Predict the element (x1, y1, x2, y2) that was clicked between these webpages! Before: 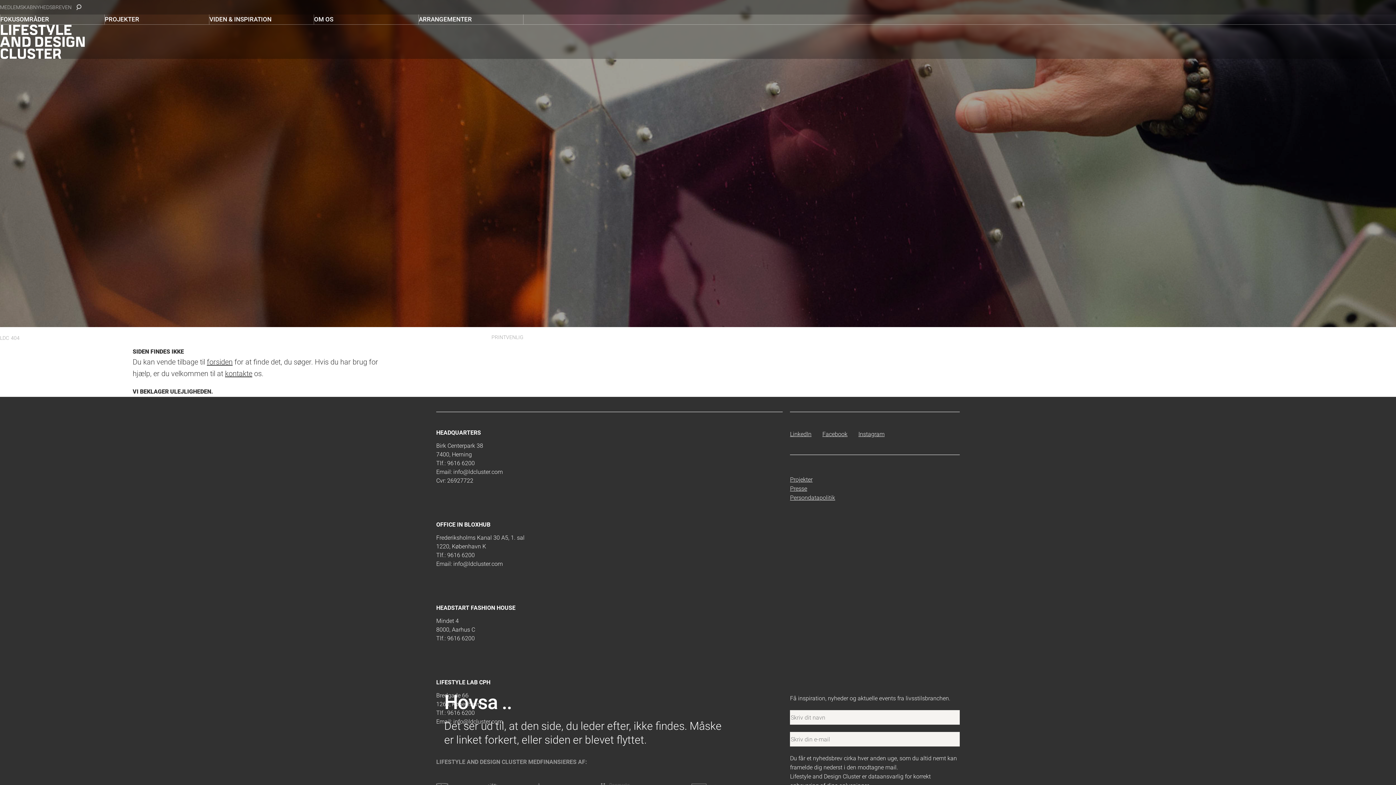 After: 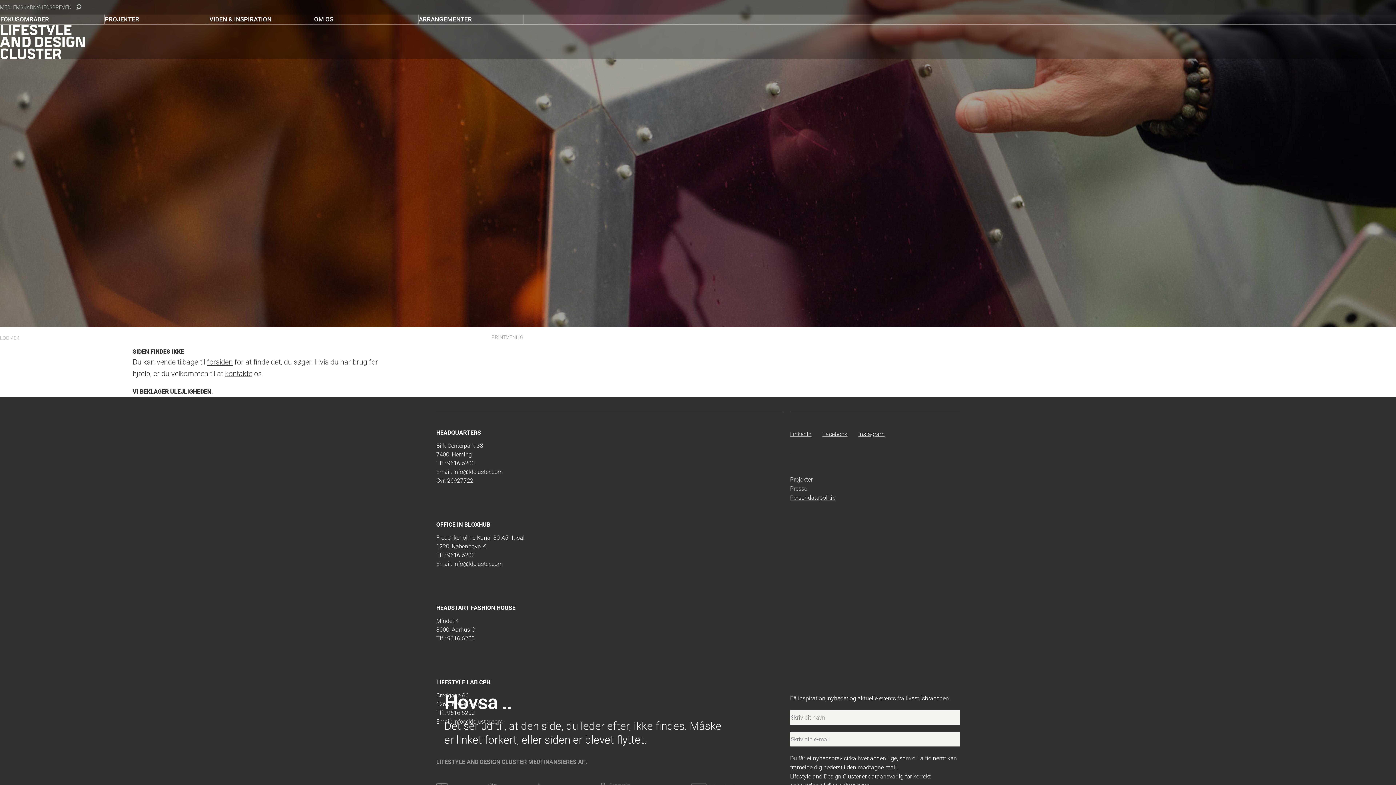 Action: label: 9616 6200 bbox: (447, 552, 474, 558)